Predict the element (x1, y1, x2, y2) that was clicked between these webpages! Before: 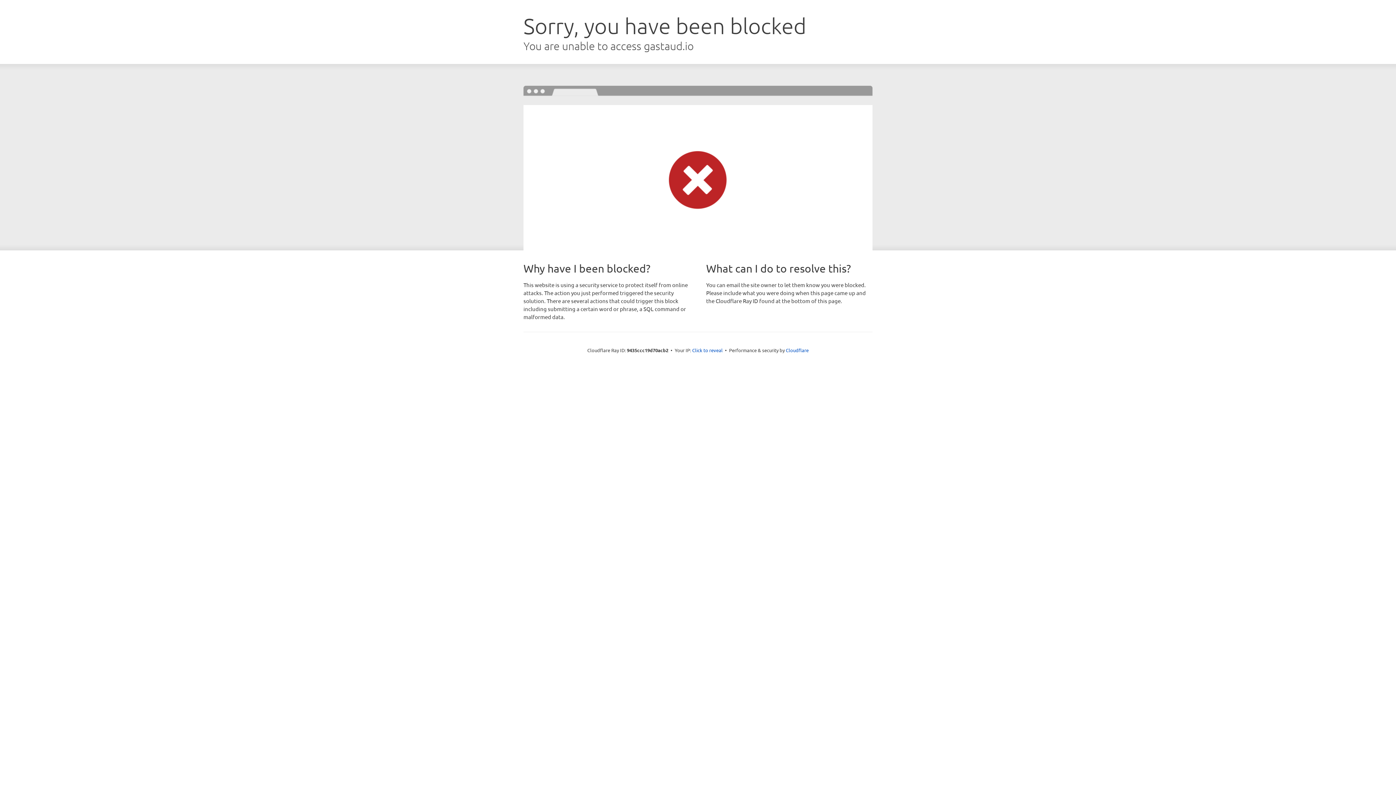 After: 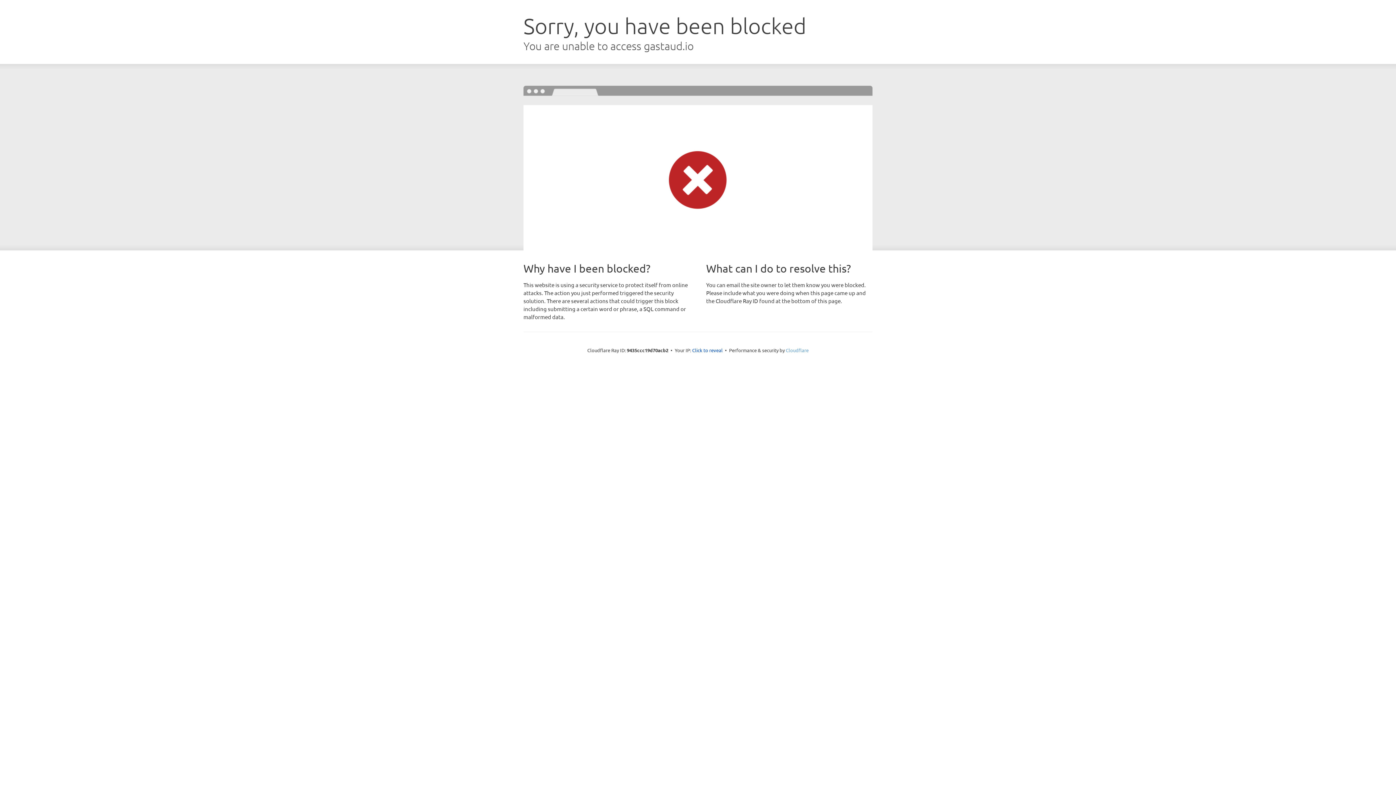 Action: label: Cloudflare bbox: (786, 347, 808, 353)